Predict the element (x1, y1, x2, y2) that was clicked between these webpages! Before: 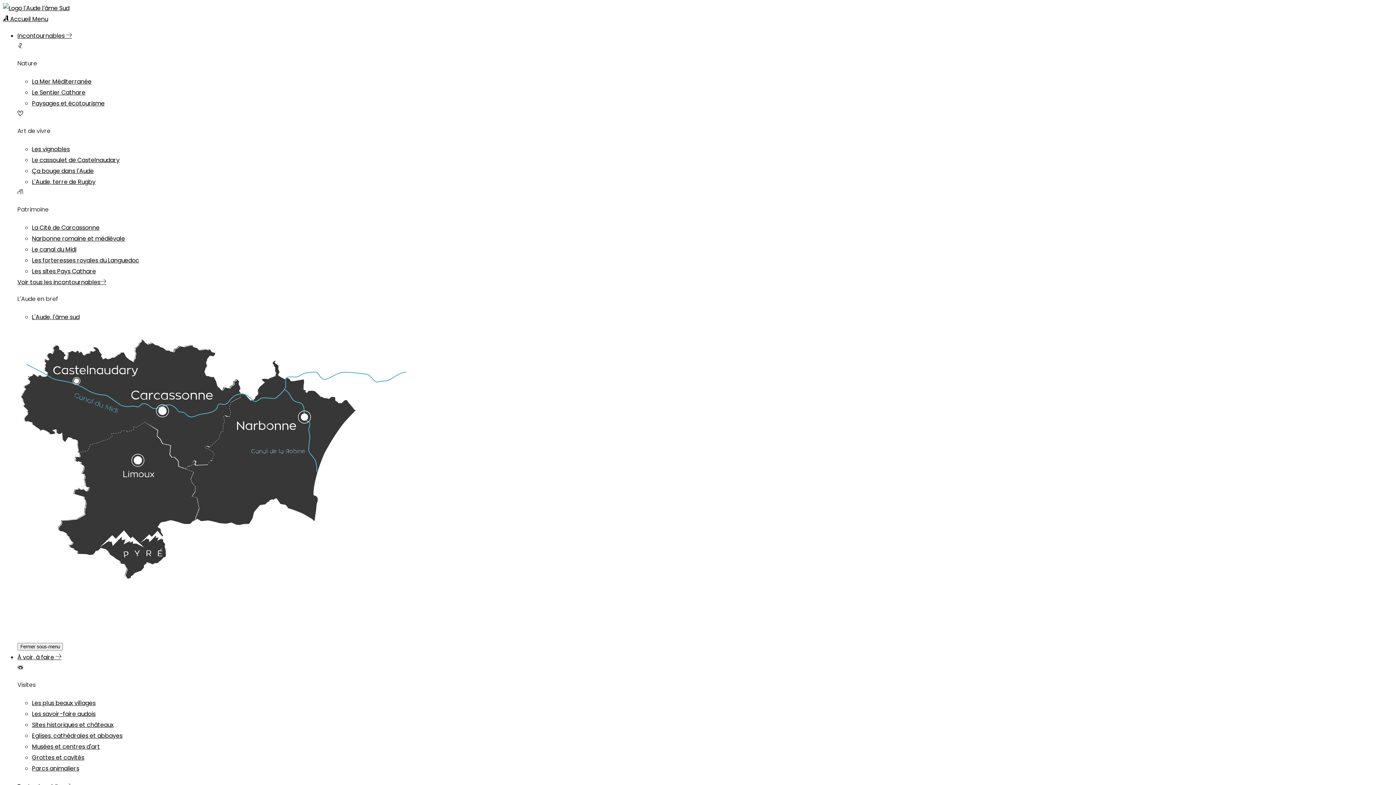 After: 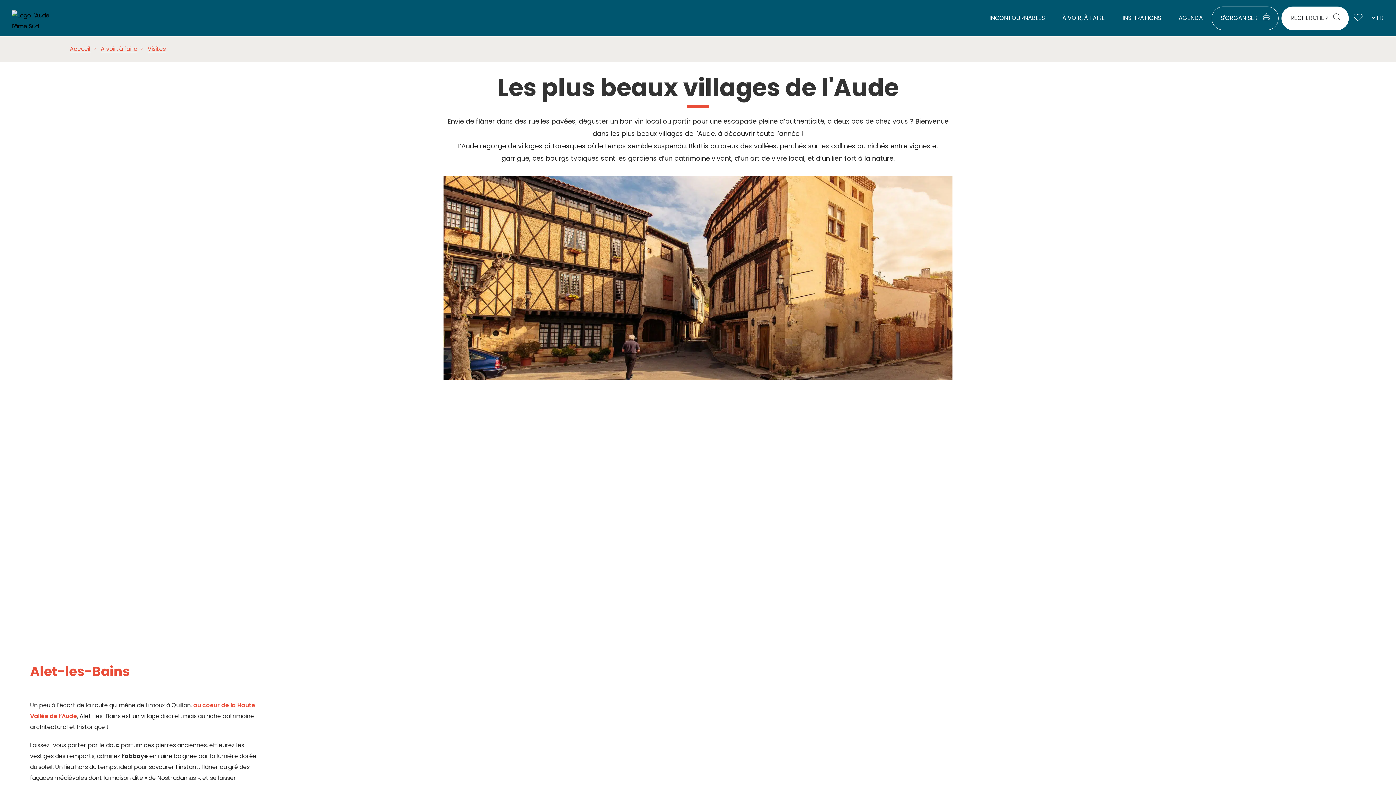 Action: bbox: (32, 699, 95, 707) label: Les plus beaux villages